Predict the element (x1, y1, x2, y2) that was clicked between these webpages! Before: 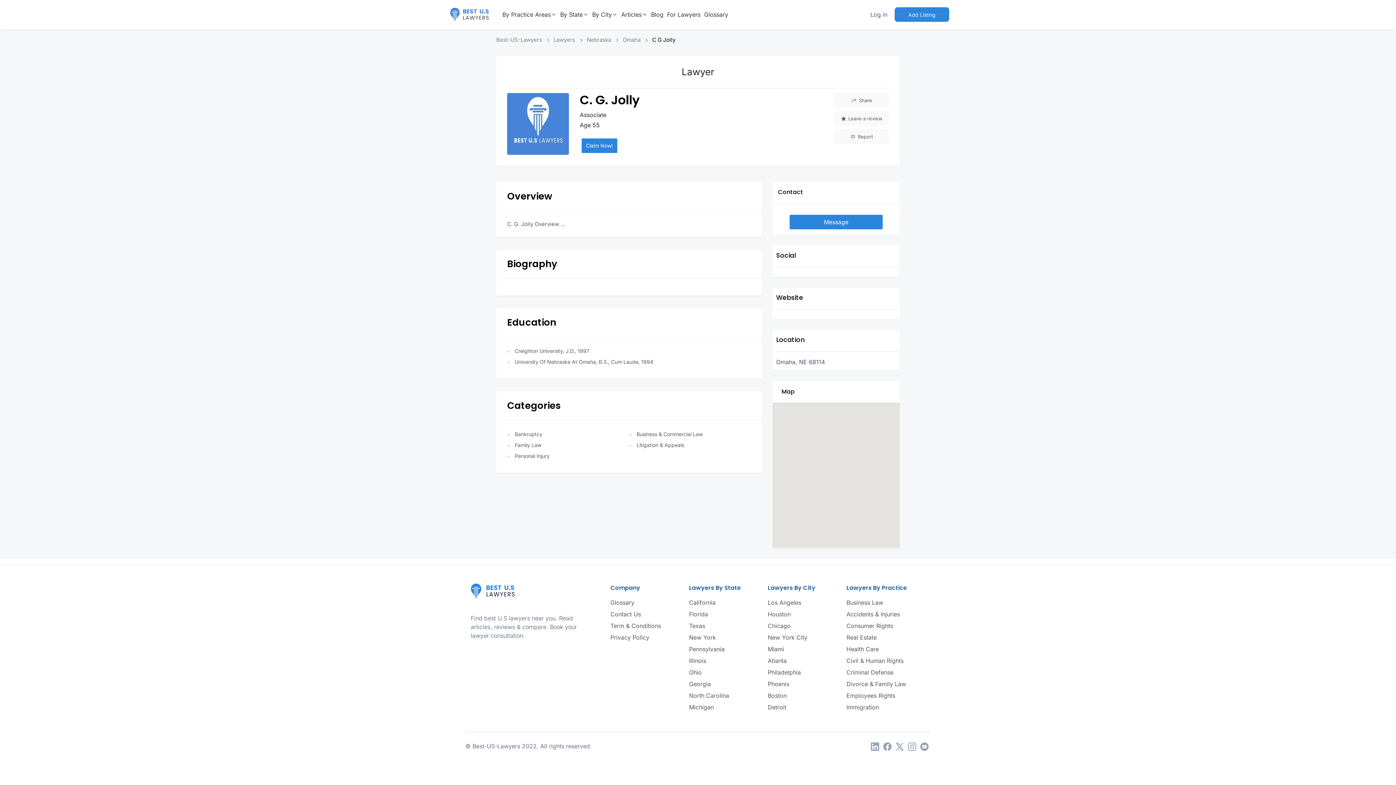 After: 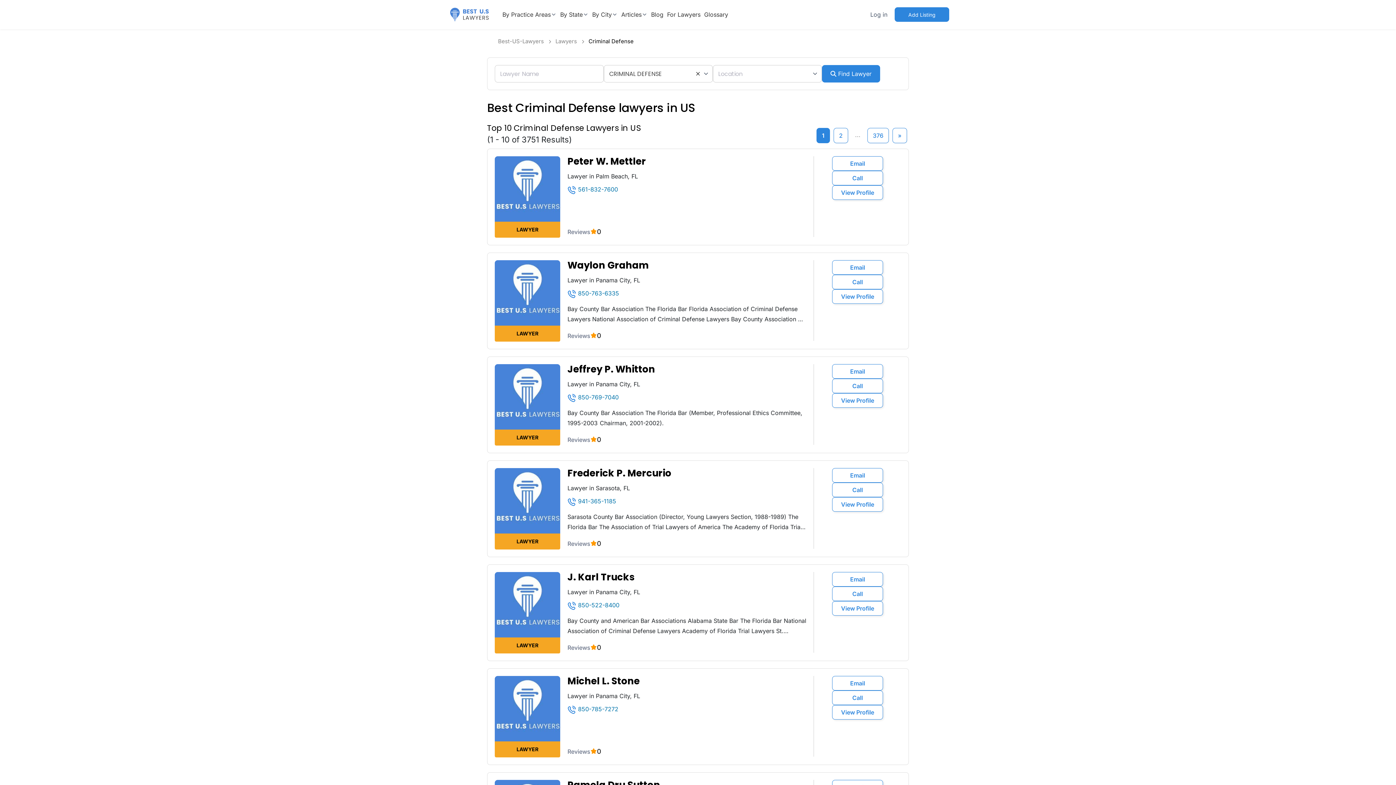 Action: bbox: (846, 669, 893, 676) label: Criminal Defense